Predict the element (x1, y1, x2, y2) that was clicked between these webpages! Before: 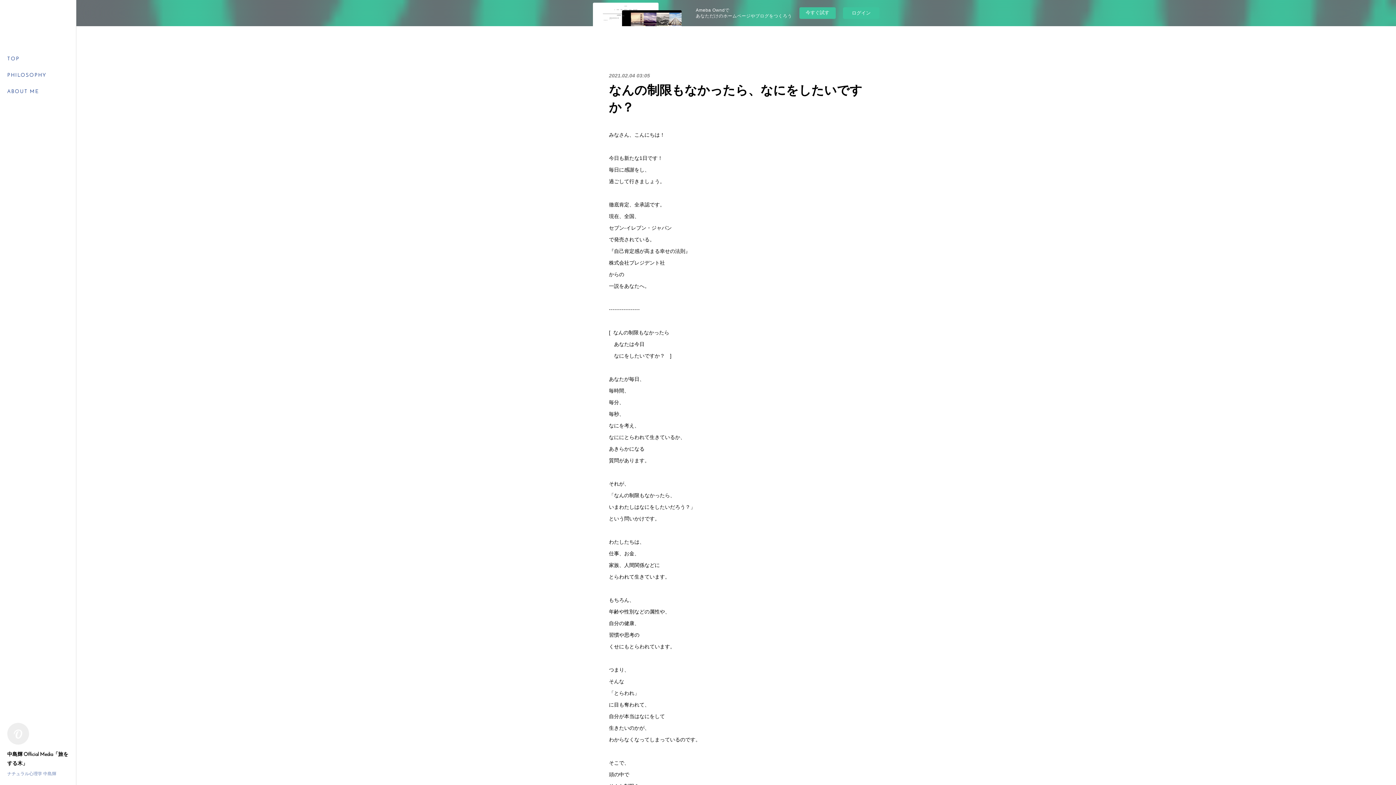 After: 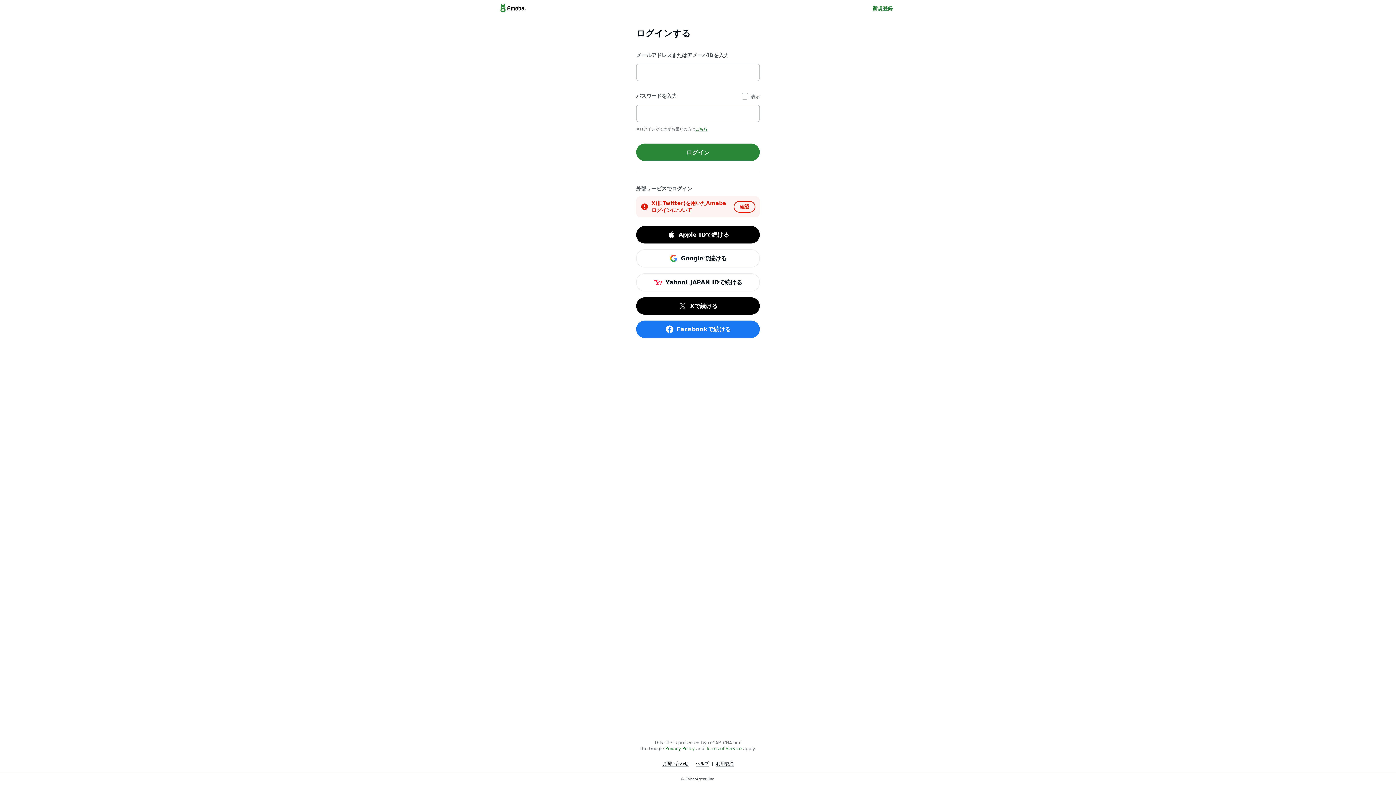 Action: label: ログイン bbox: (843, 7, 879, 18)